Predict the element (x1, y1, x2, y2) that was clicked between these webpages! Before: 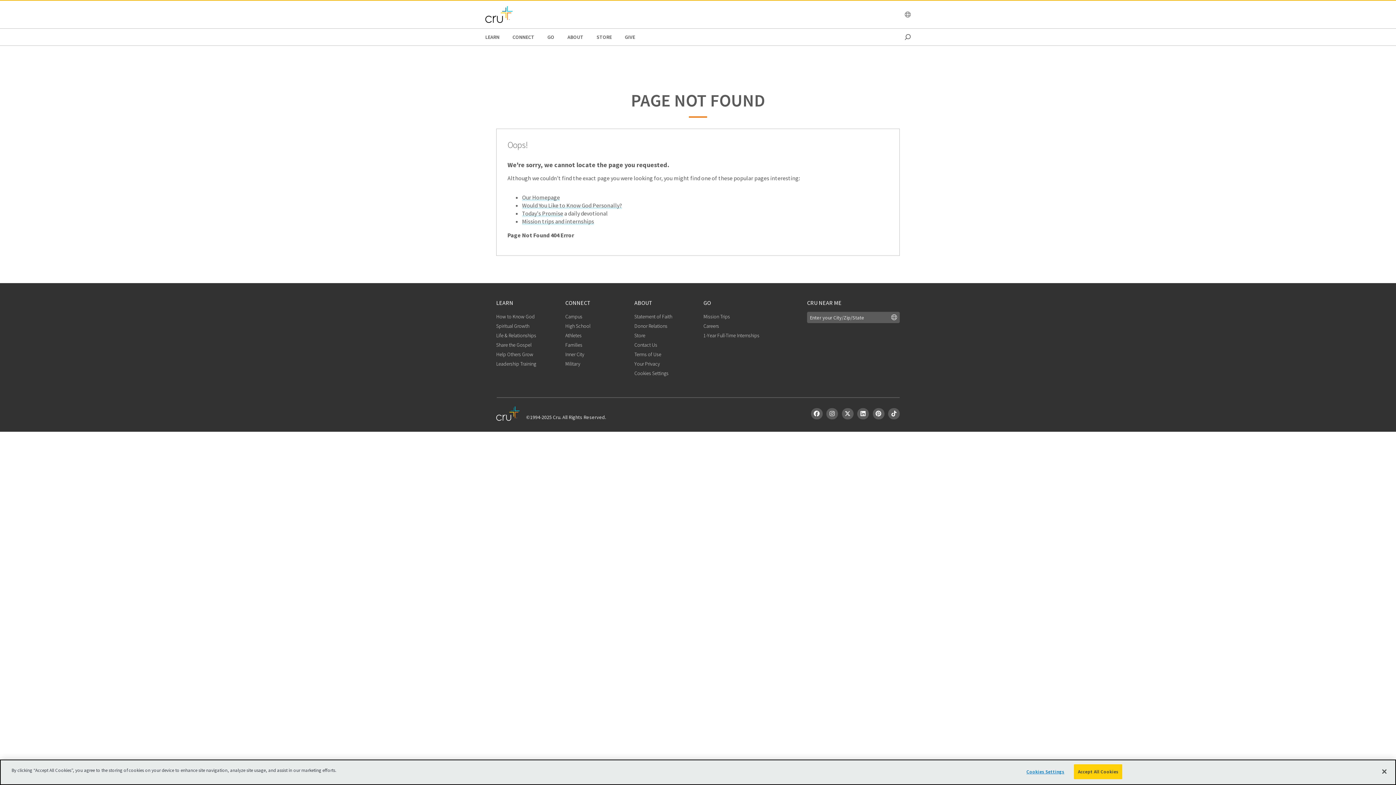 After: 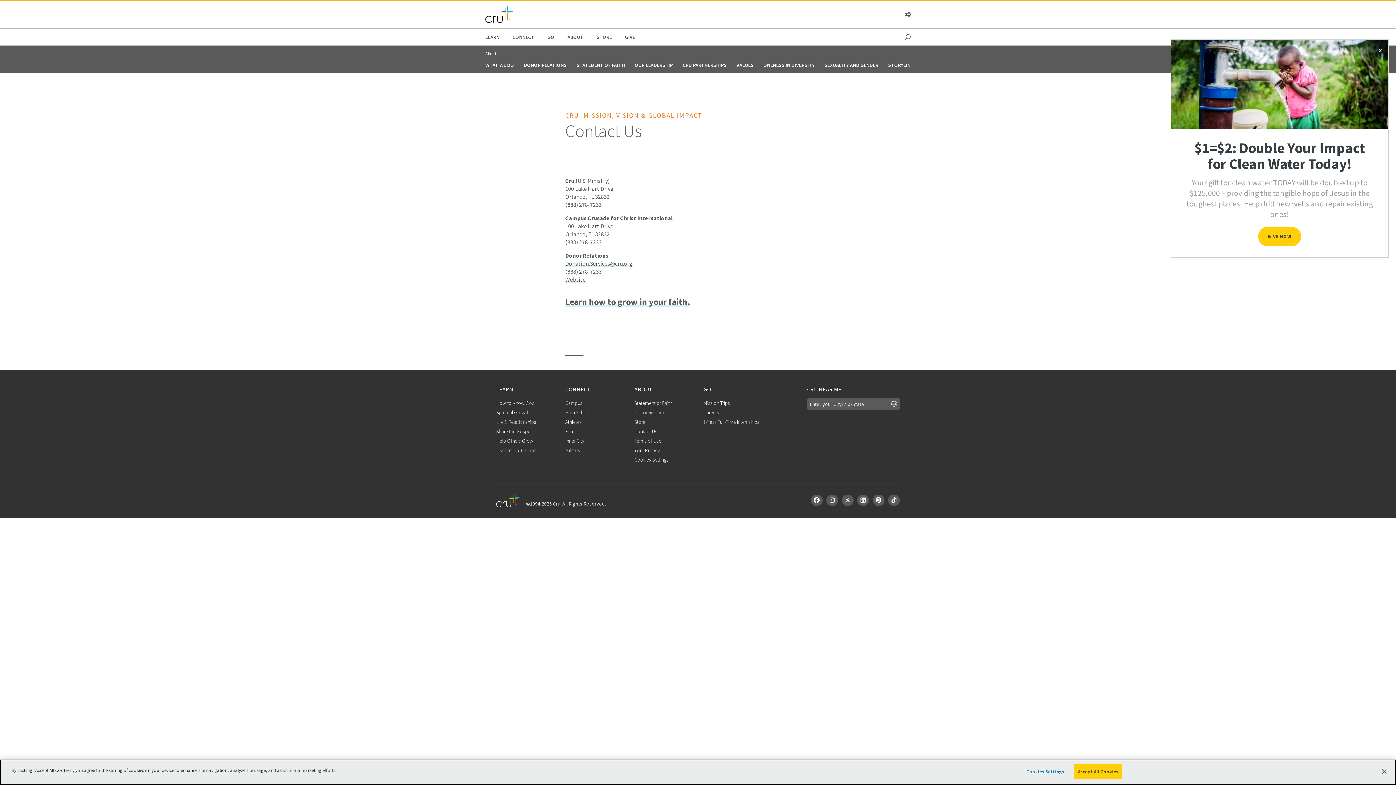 Action: bbox: (634, 341, 657, 348) label: Contact Us